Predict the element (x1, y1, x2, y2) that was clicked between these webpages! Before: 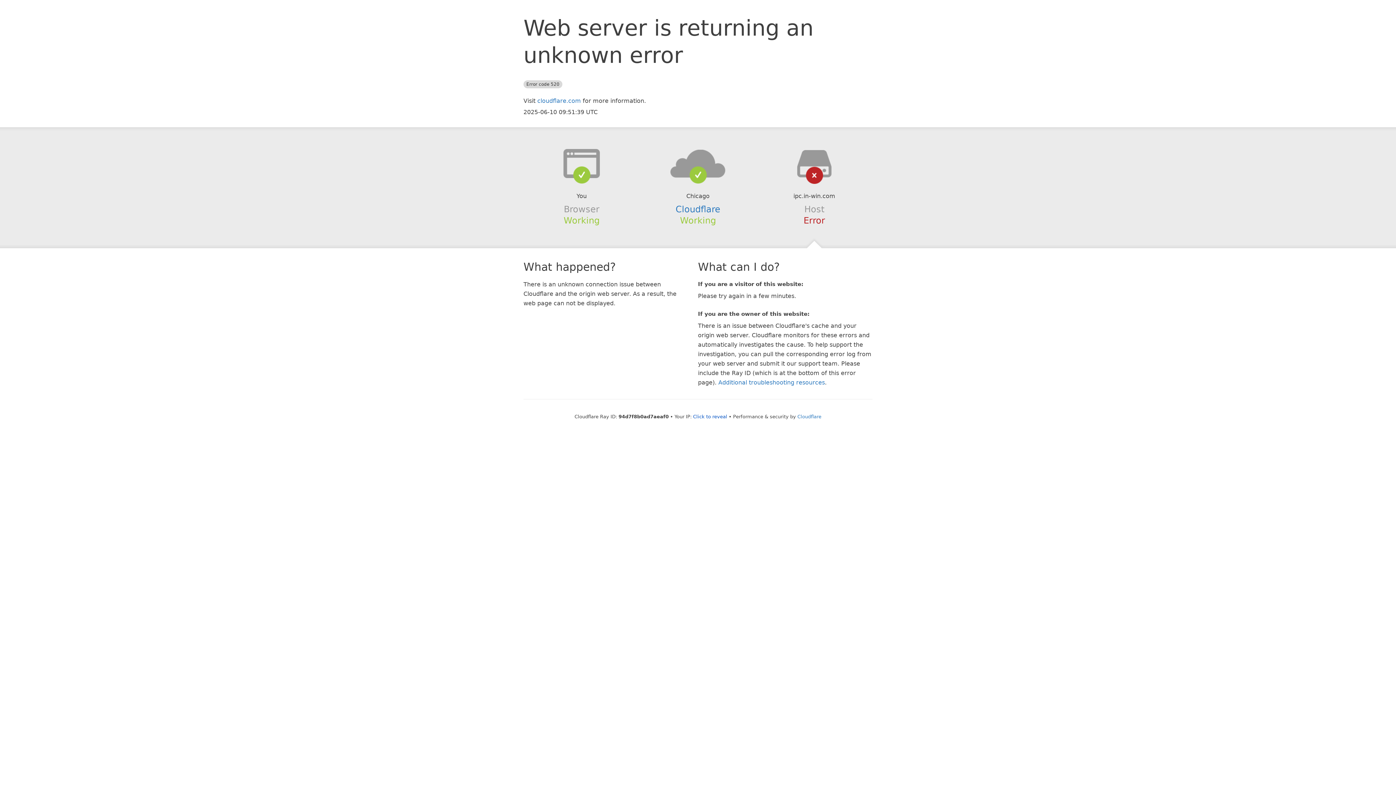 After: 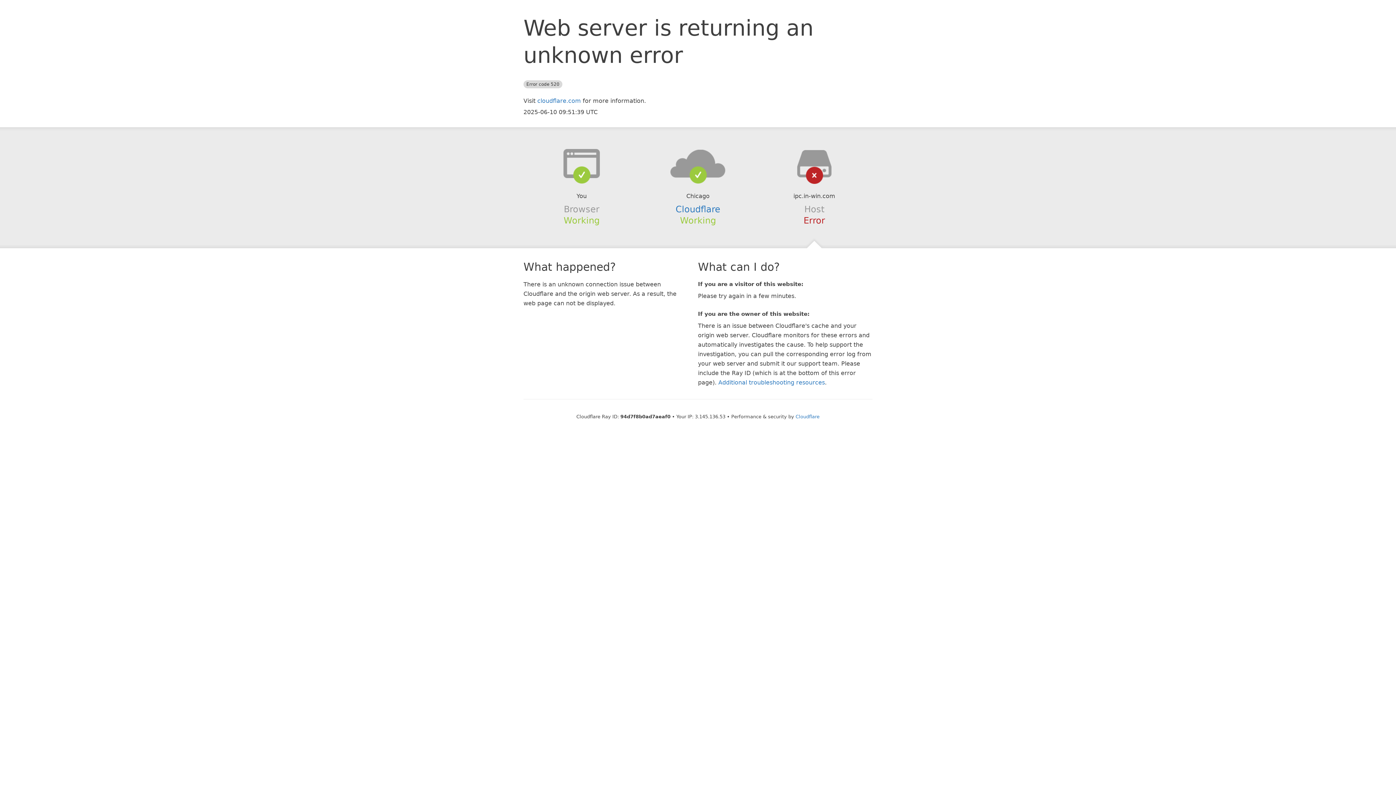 Action: bbox: (693, 414, 727, 419) label: Click to reveal